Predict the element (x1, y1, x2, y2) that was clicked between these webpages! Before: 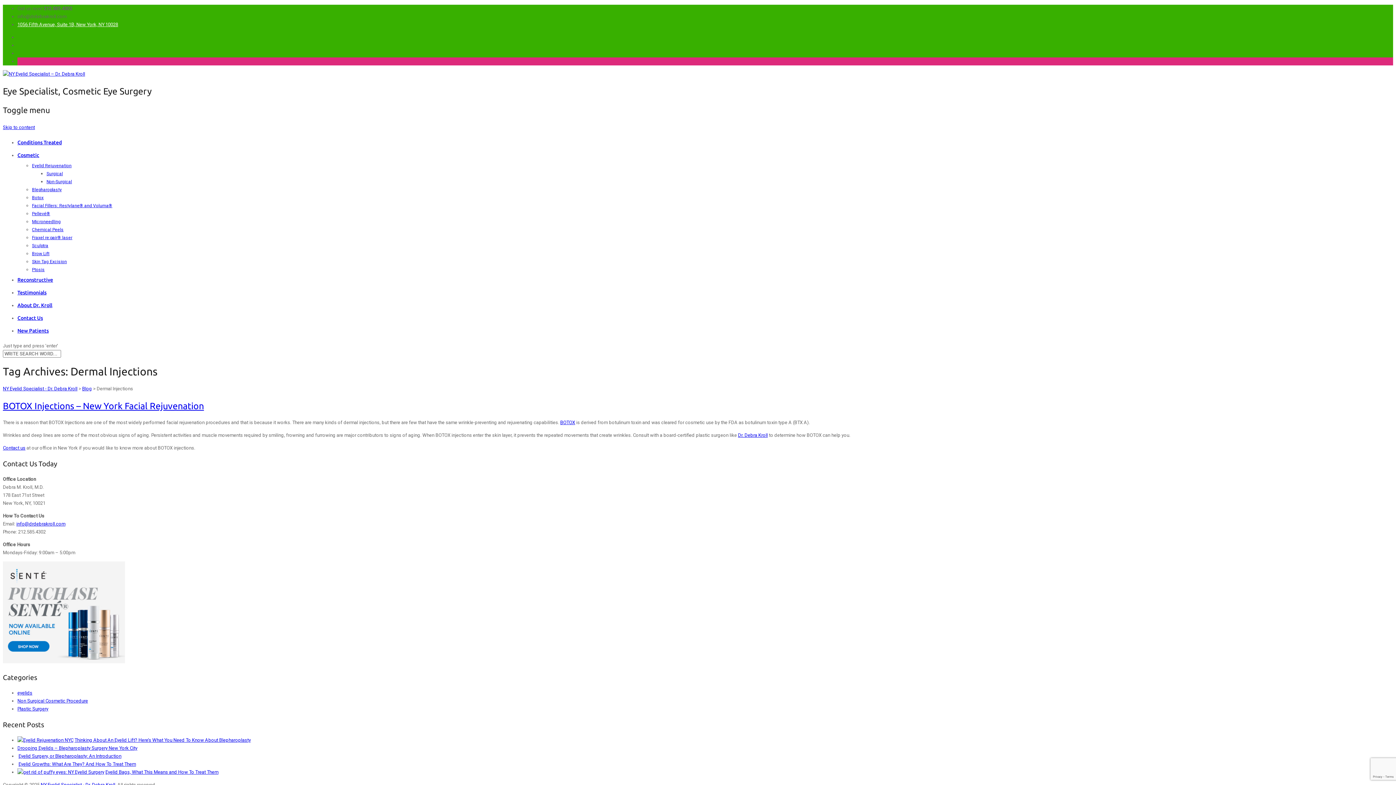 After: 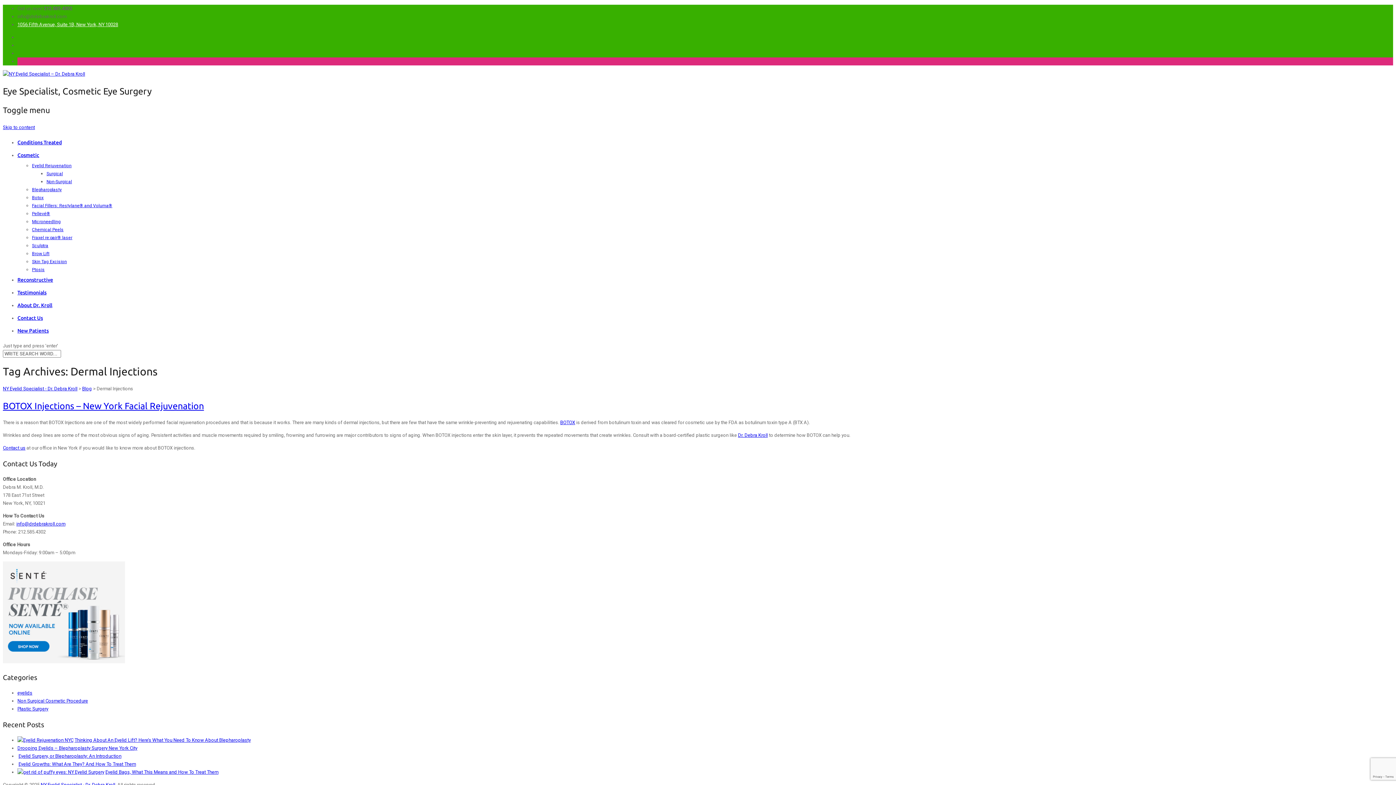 Action: bbox: (16, 521, 65, 527) label: info@drdebrakroll.com